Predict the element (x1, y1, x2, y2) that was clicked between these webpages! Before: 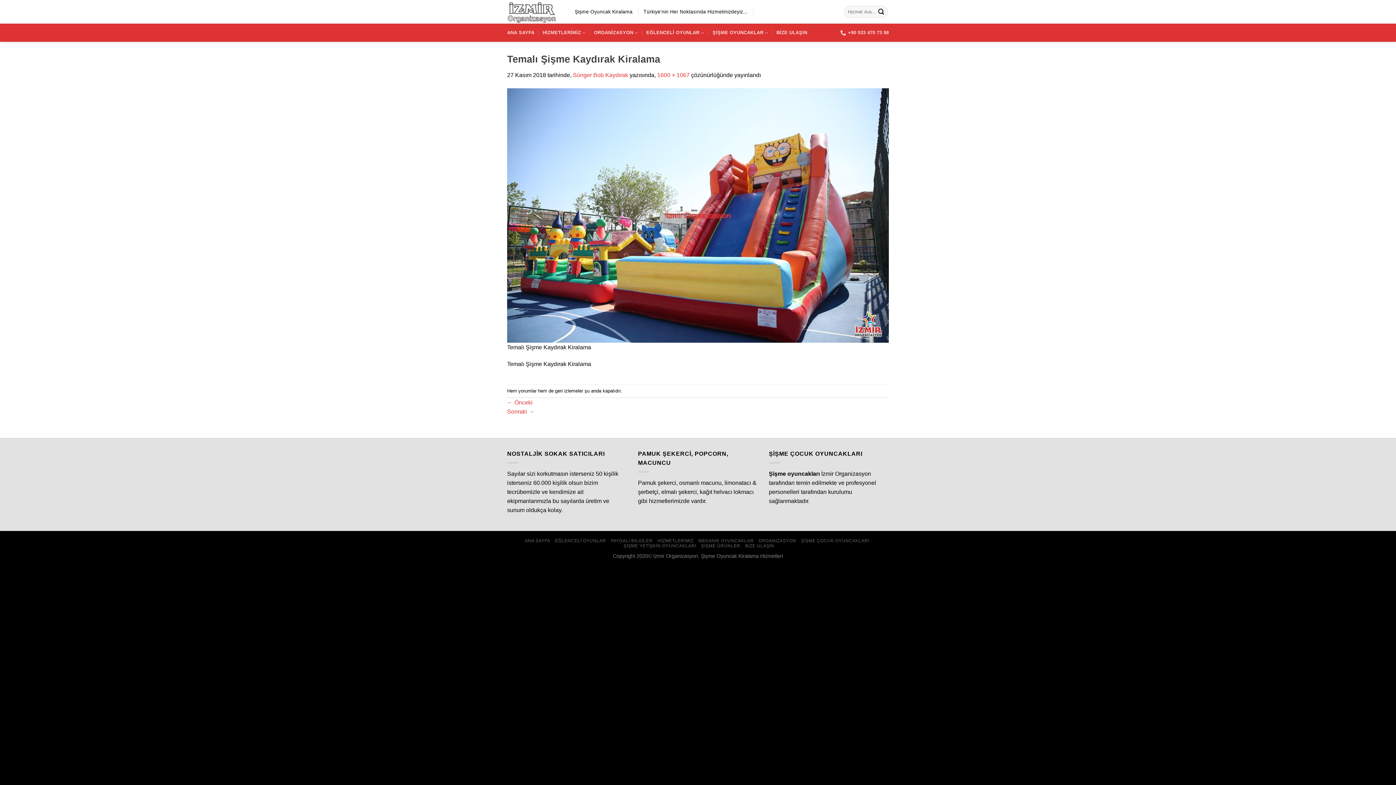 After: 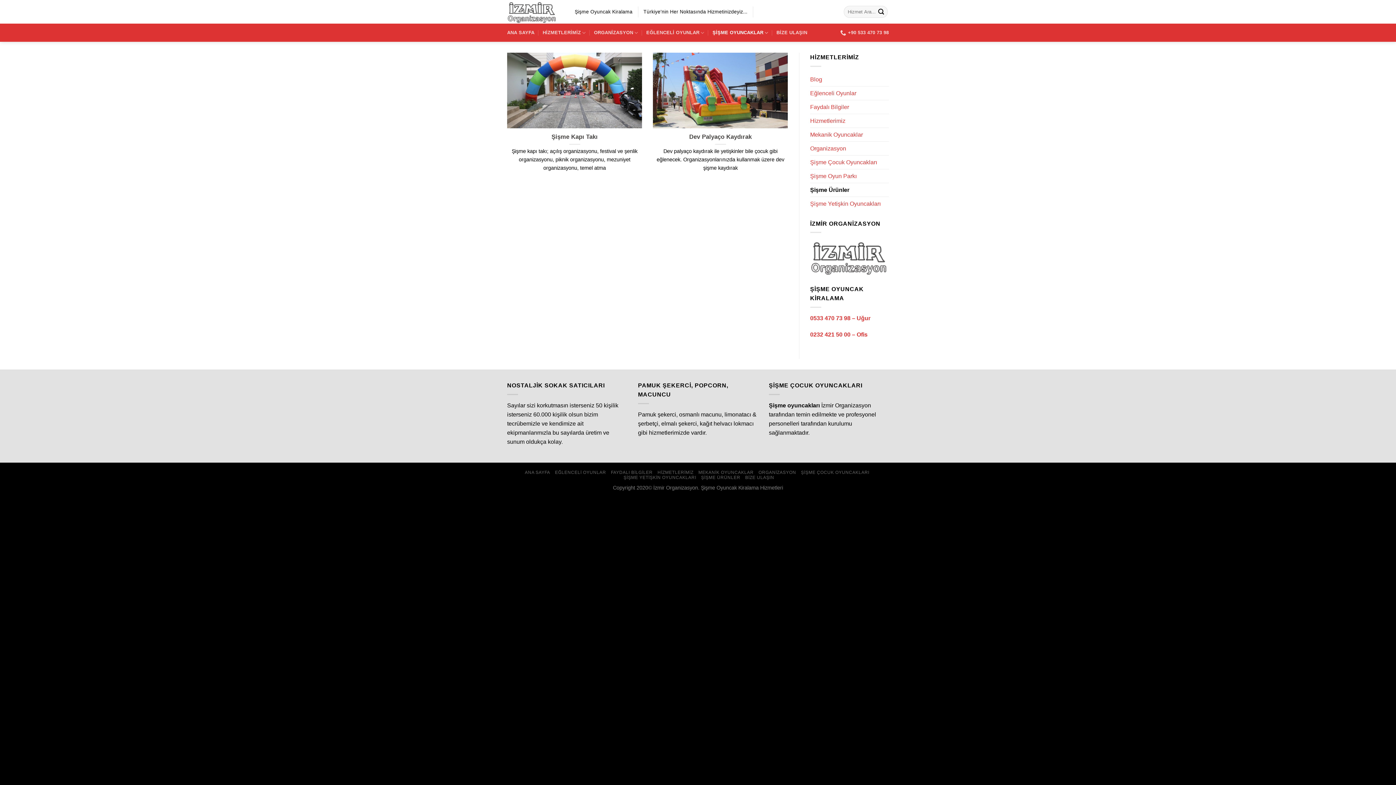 Action: bbox: (701, 543, 740, 548) label: ŞİŞME ÜRÜNLER